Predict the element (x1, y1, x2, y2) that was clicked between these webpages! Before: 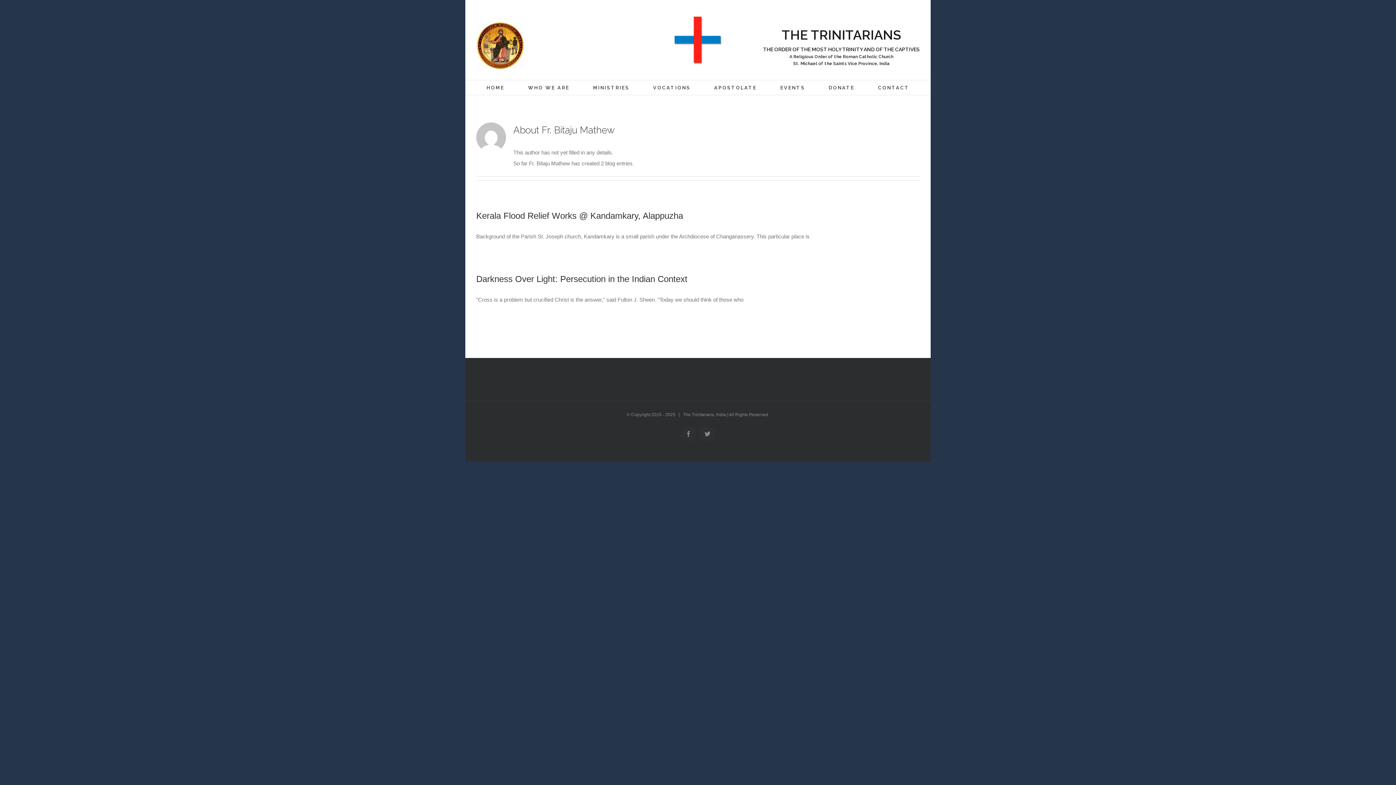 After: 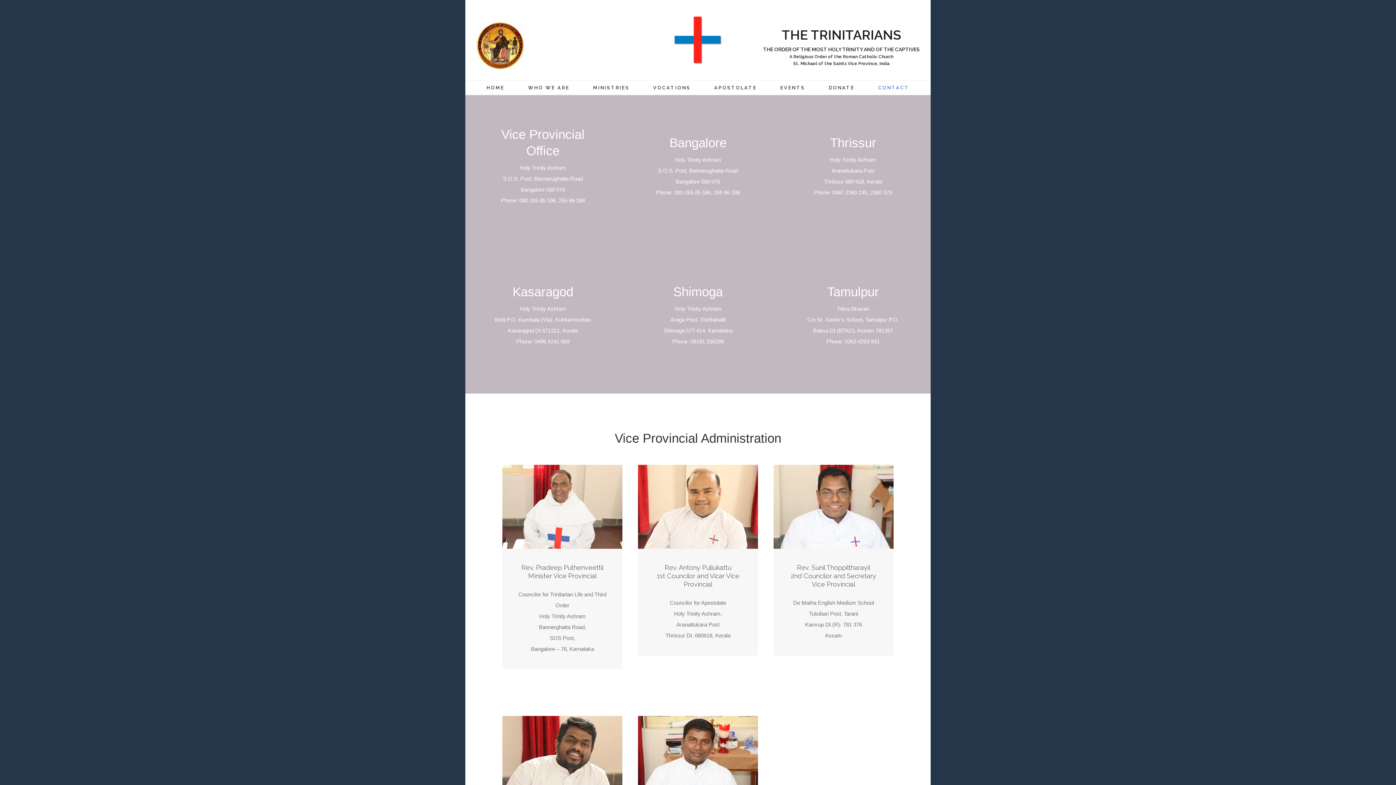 Action: bbox: (878, 80, 909, 94) label: CONTACT